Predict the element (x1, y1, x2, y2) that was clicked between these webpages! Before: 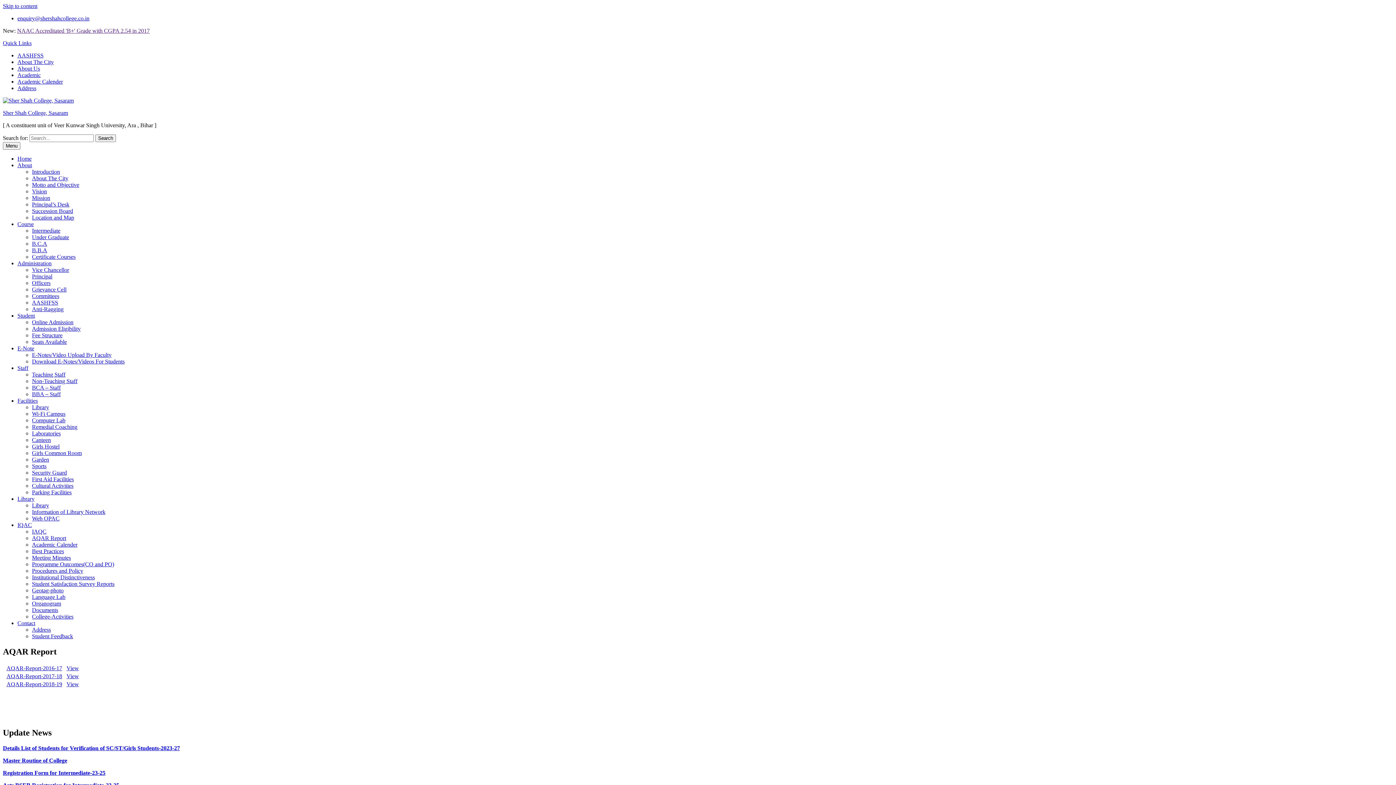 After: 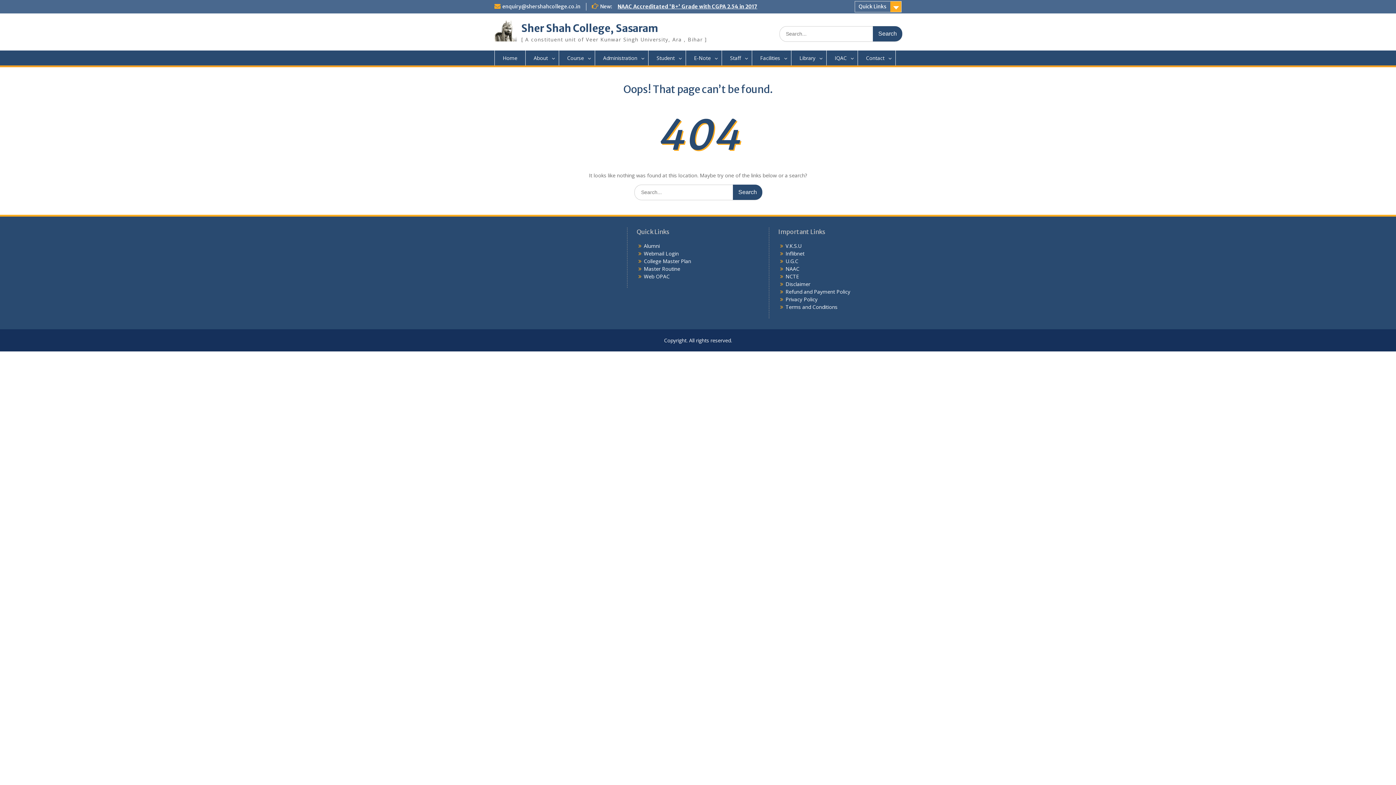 Action: bbox: (2, 770, 105, 776) label: Registration Form for Intermediate-23-25